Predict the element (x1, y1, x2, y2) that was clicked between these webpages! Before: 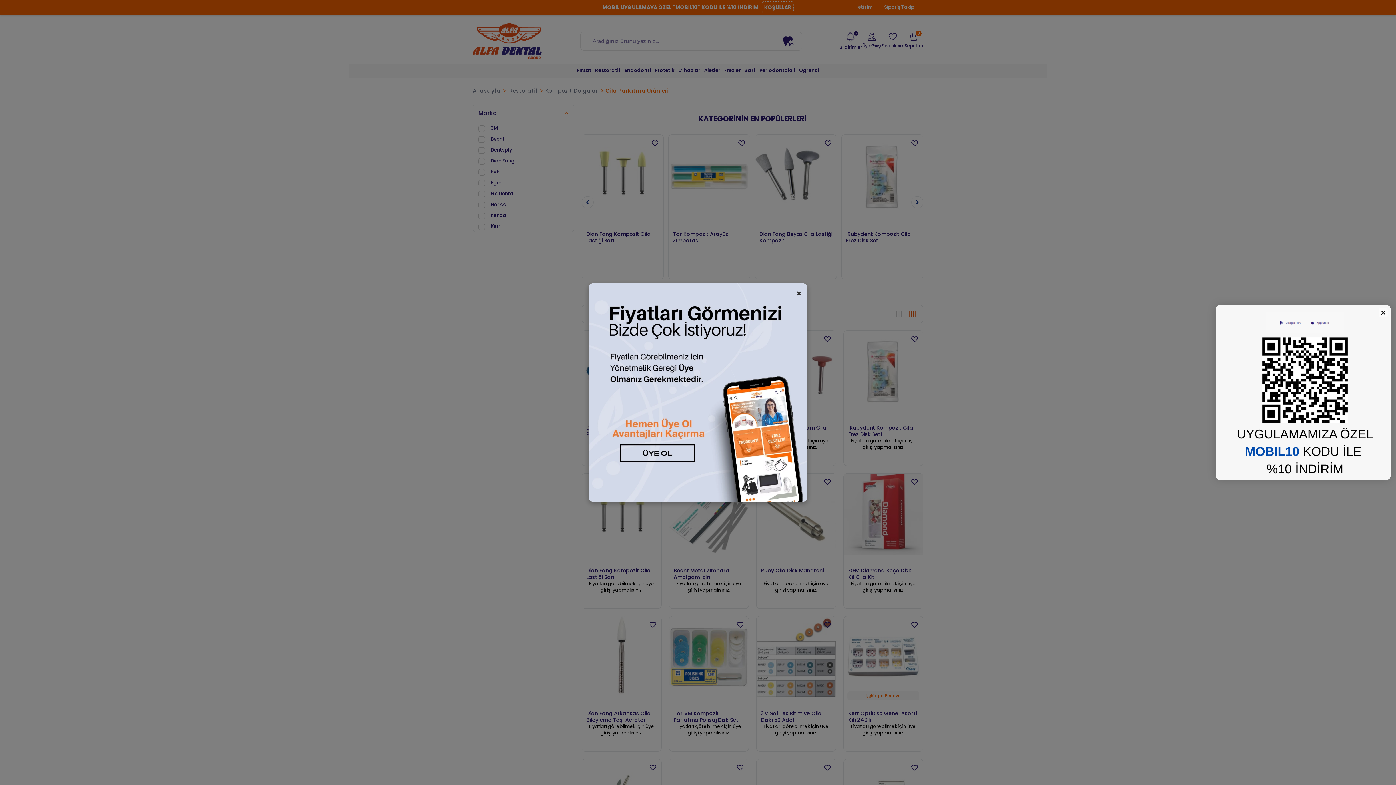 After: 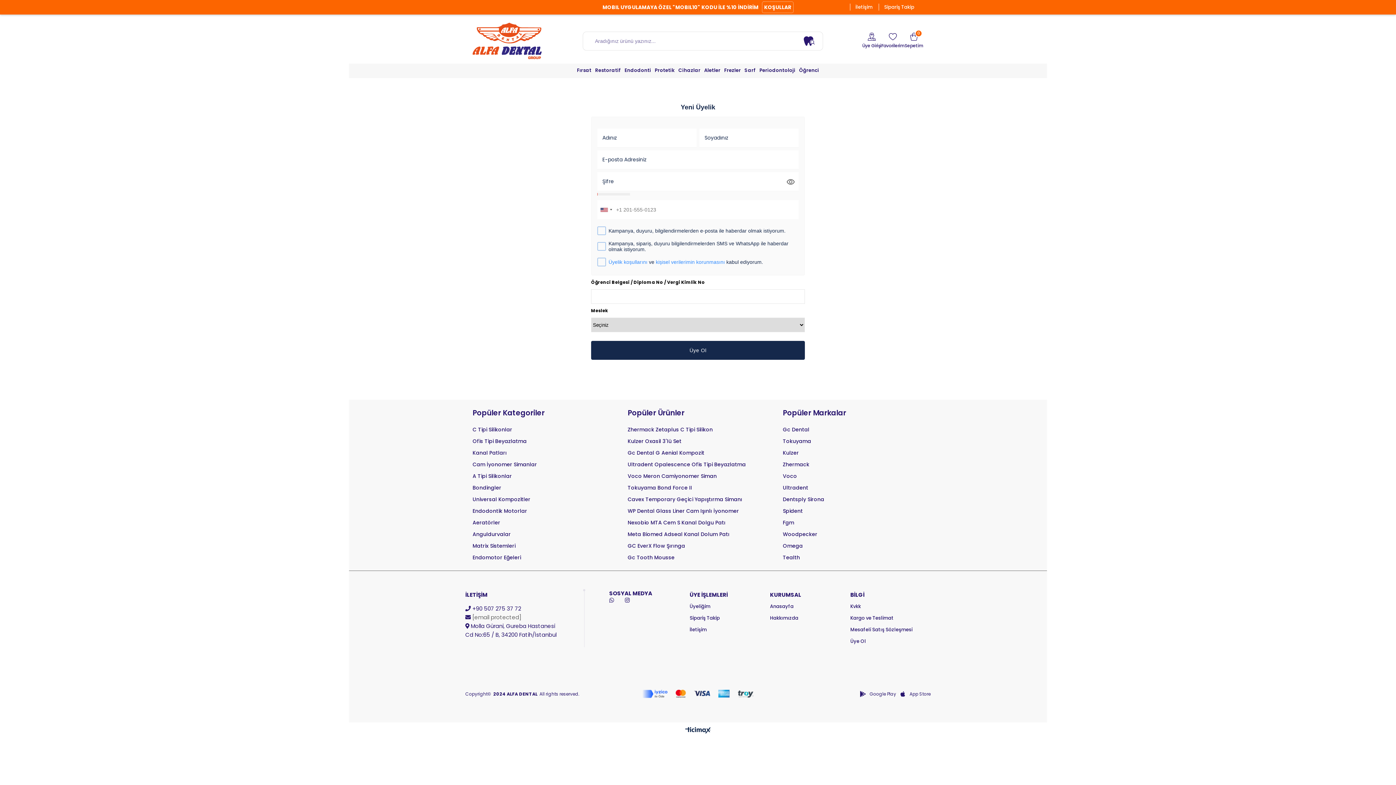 Action: bbox: (589, 283, 807, 501)